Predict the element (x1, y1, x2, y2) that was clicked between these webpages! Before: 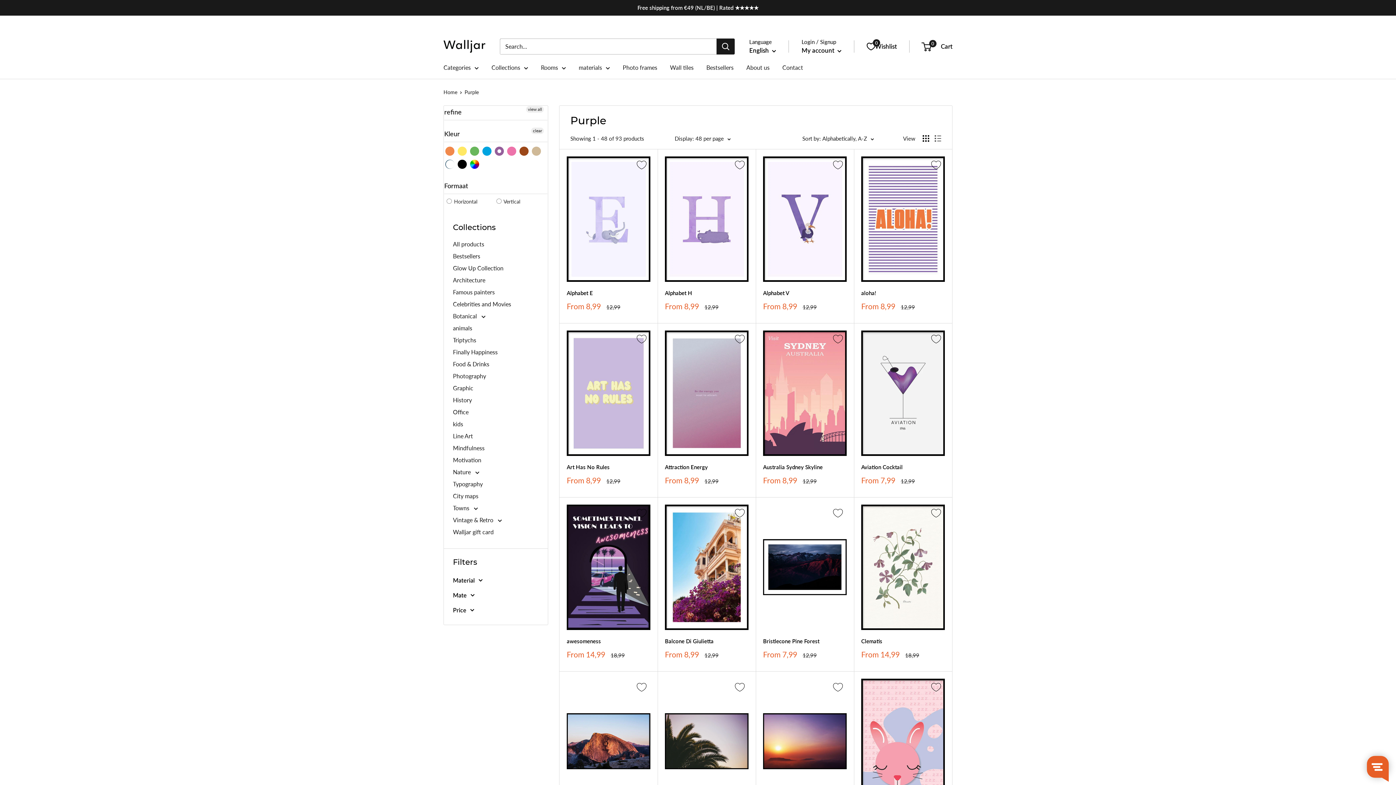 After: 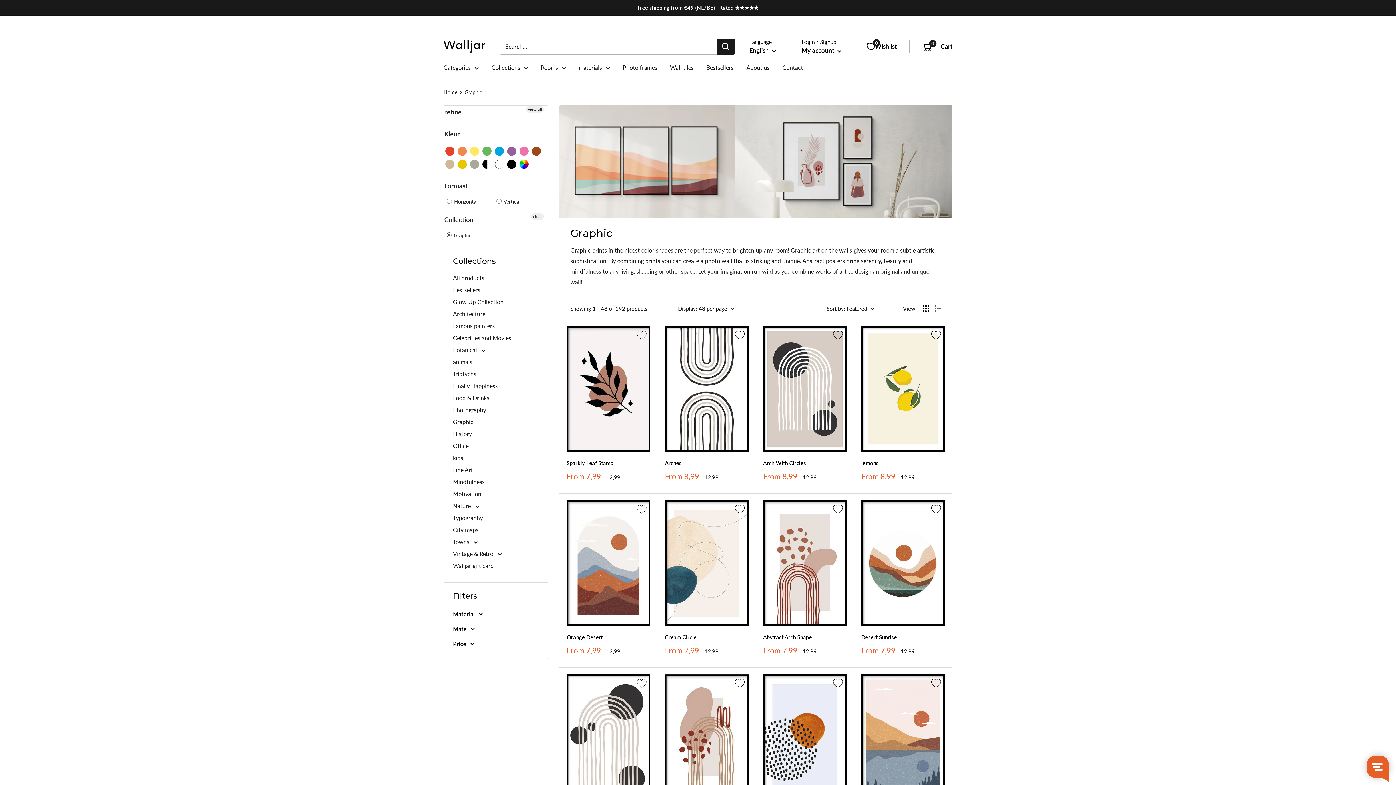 Action: label: Graphic bbox: (453, 382, 538, 394)